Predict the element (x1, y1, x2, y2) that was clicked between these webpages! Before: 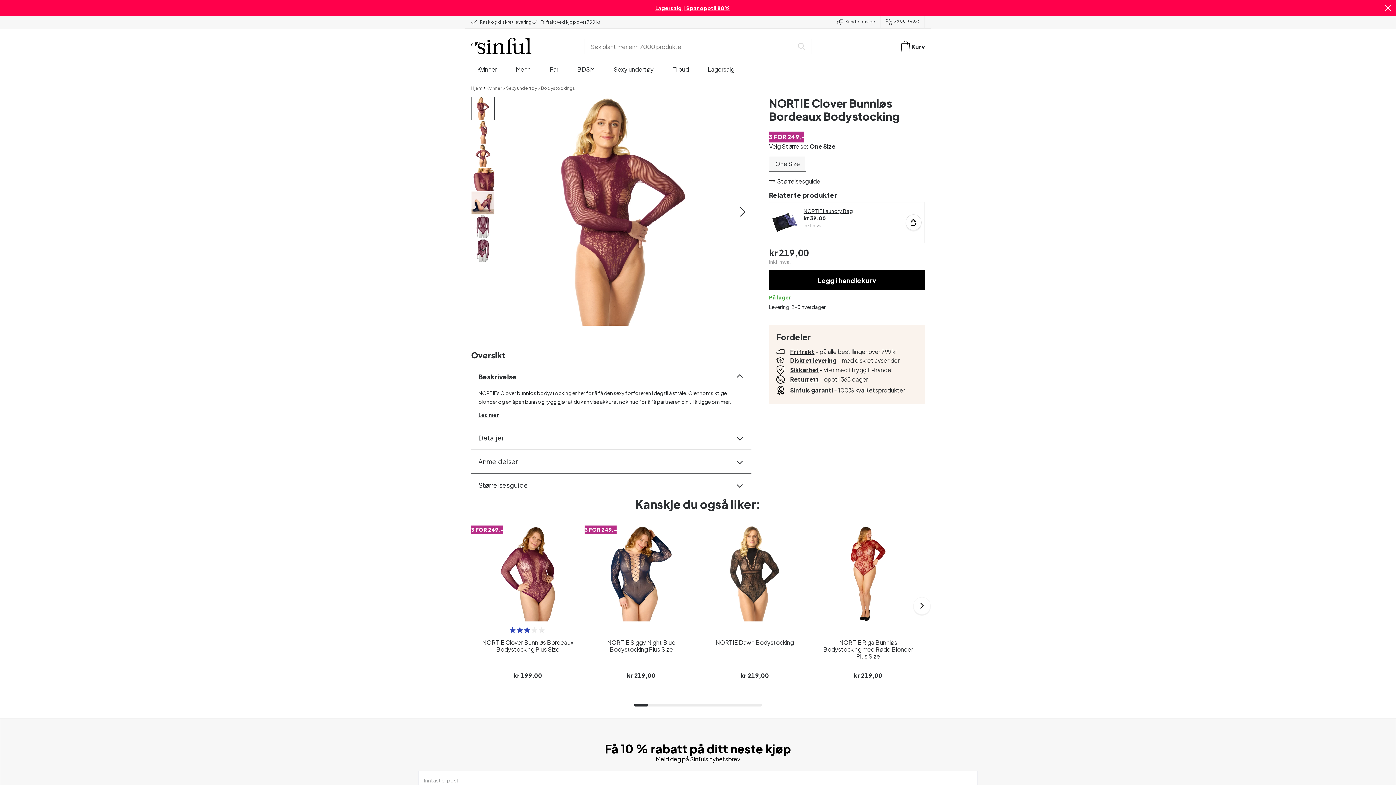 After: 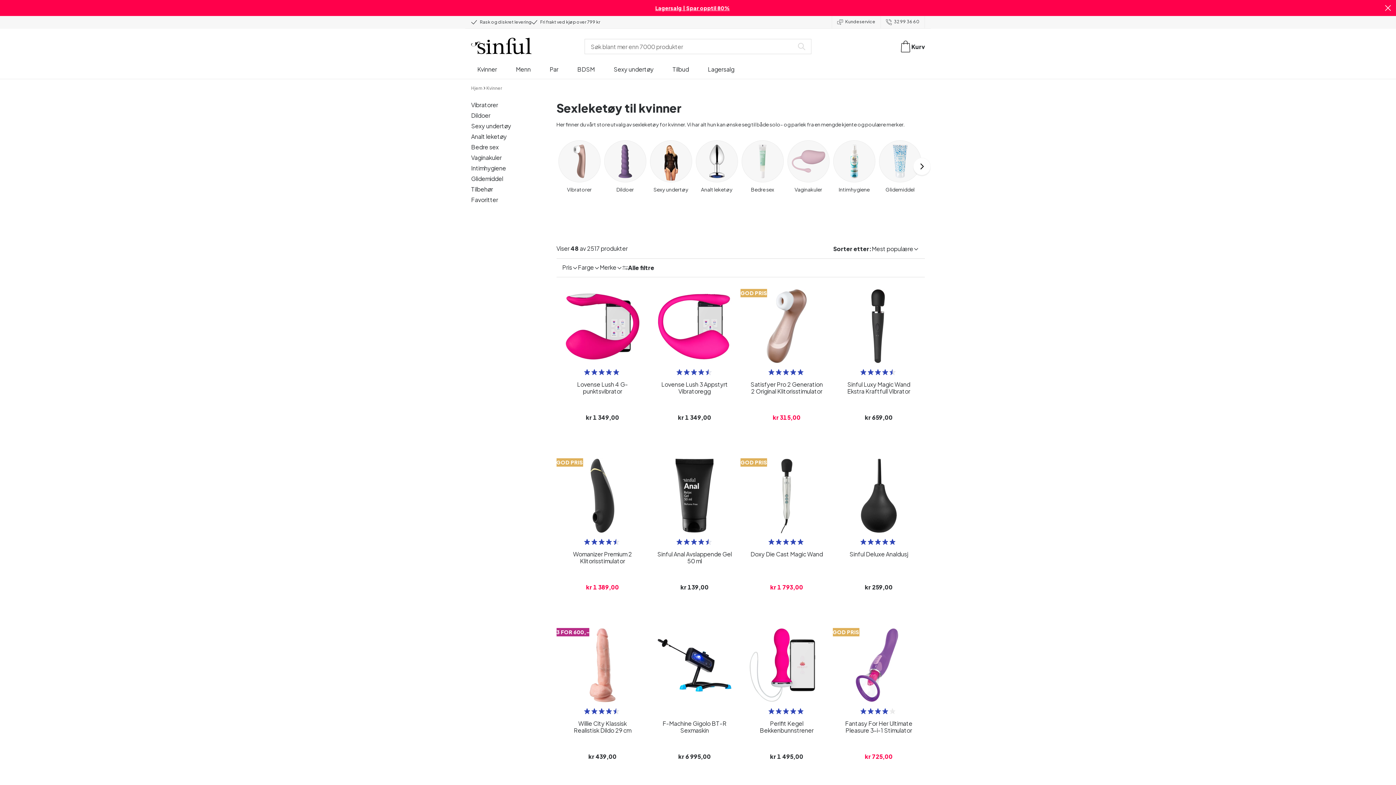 Action: bbox: (477, 65, 497, 78) label: Kvinner